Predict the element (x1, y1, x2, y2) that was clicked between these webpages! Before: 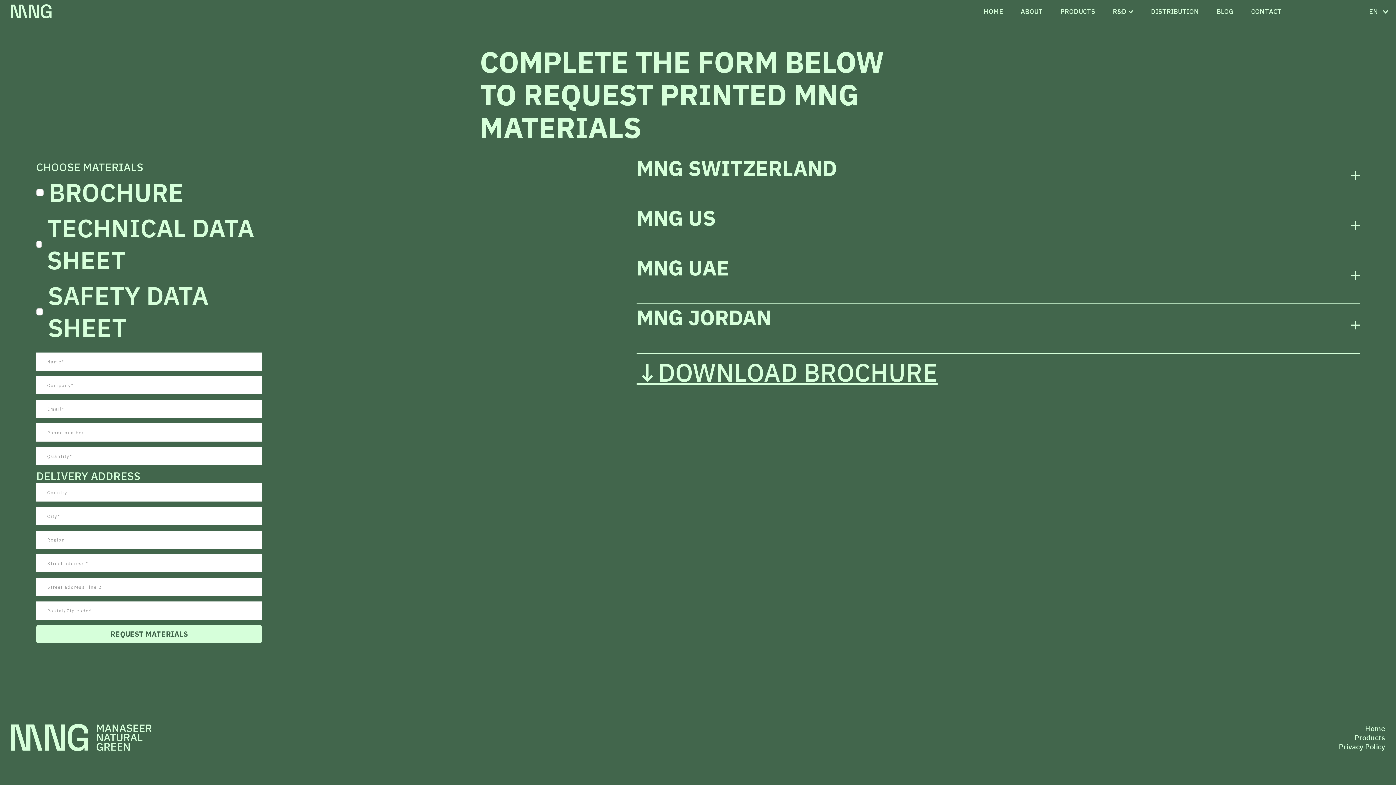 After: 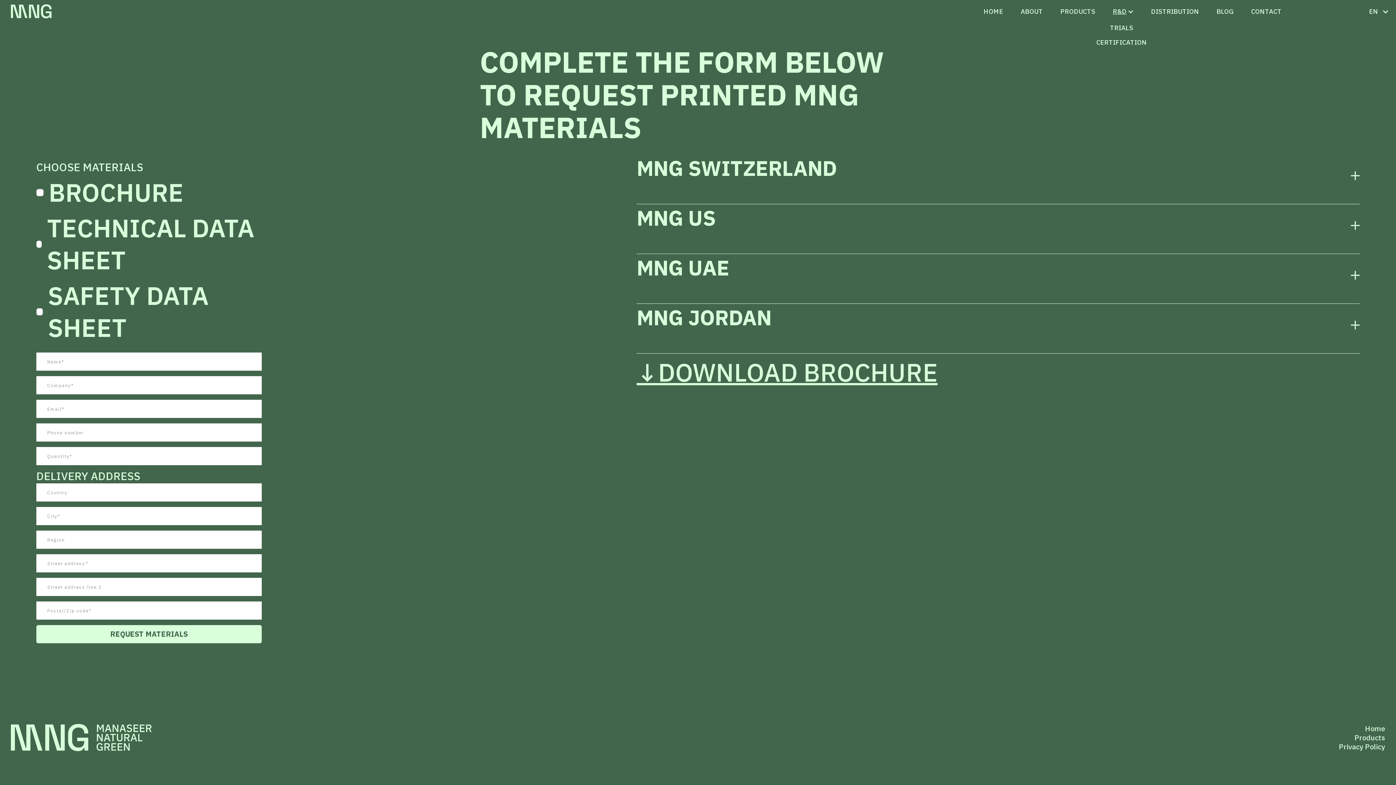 Action: bbox: (1113, 4, 1126, 18) label: R&D